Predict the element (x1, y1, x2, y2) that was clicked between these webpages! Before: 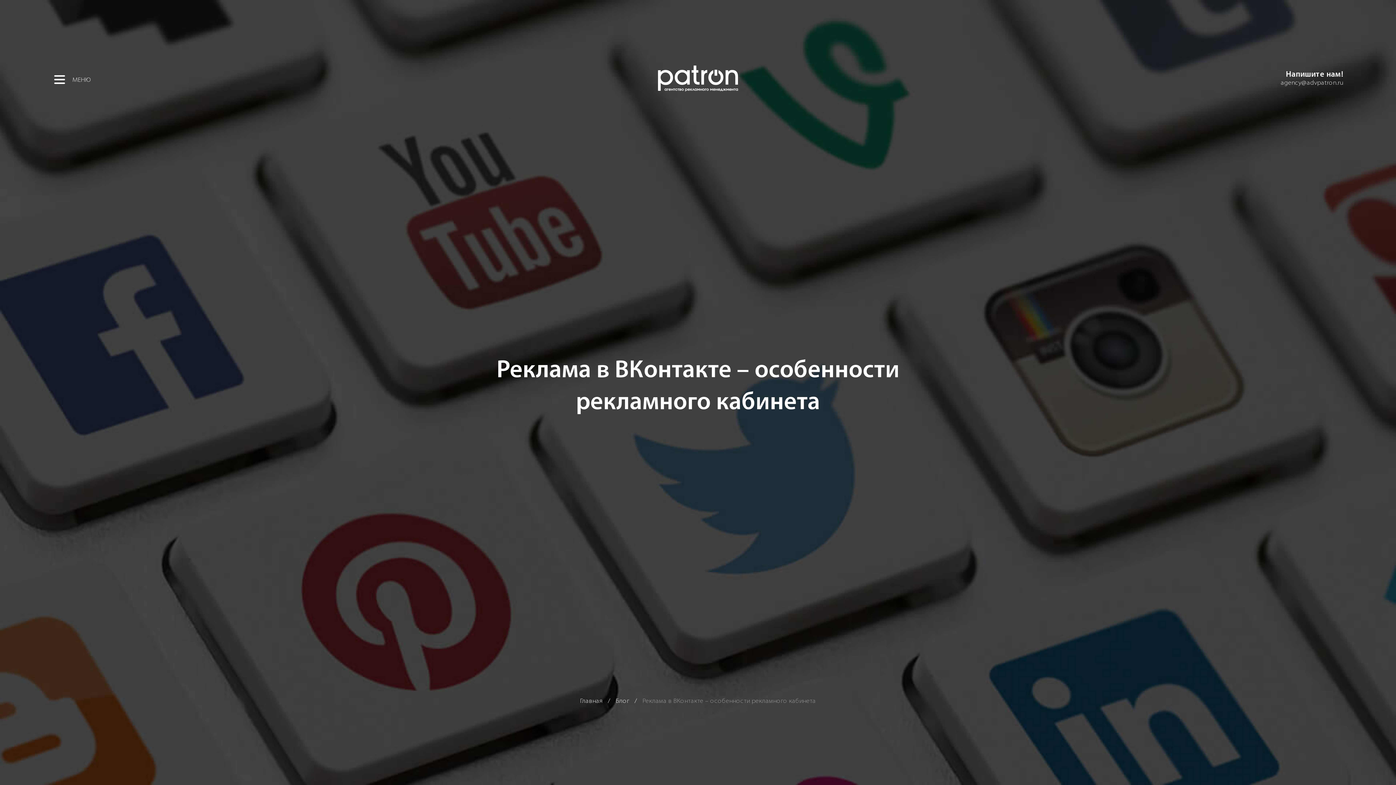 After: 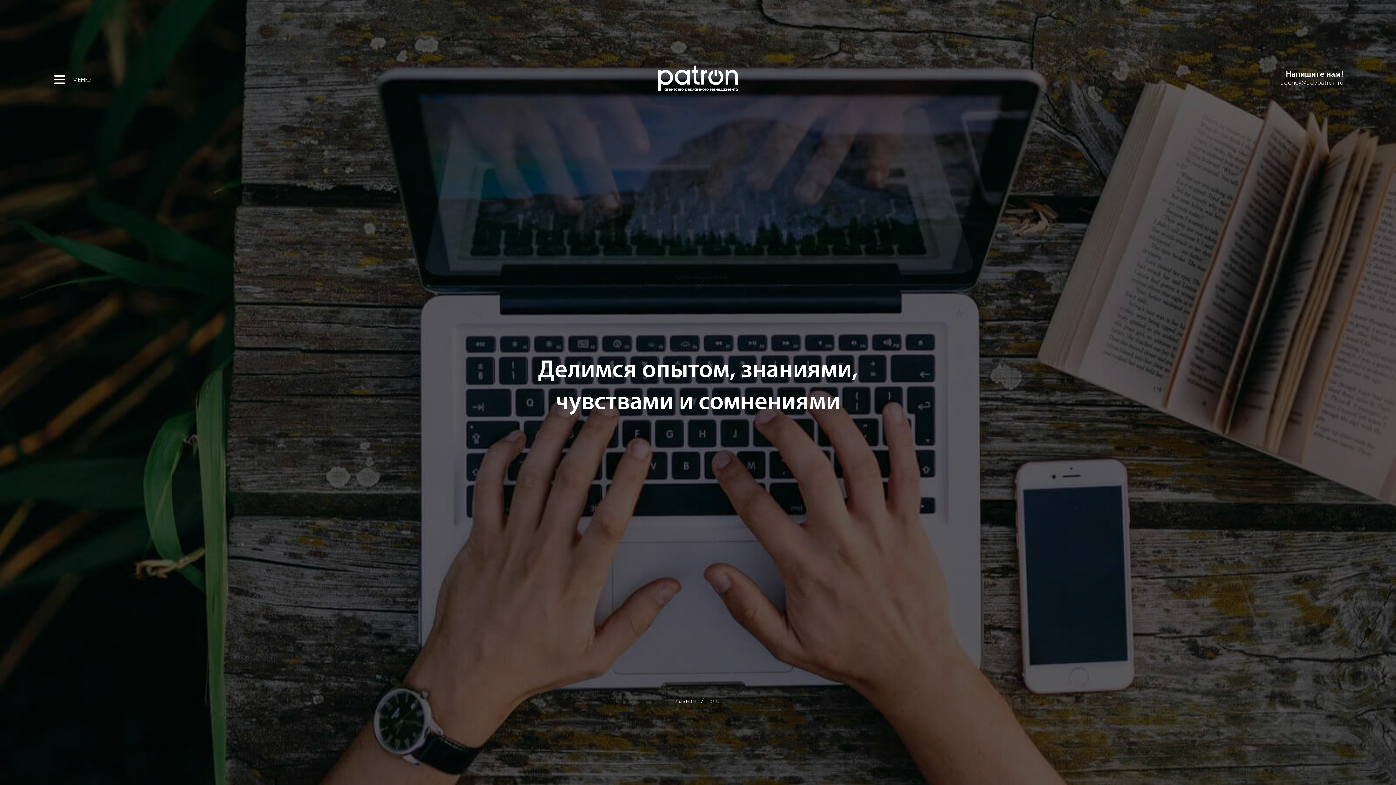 Action: label: Блог bbox: (615, 698, 629, 704)